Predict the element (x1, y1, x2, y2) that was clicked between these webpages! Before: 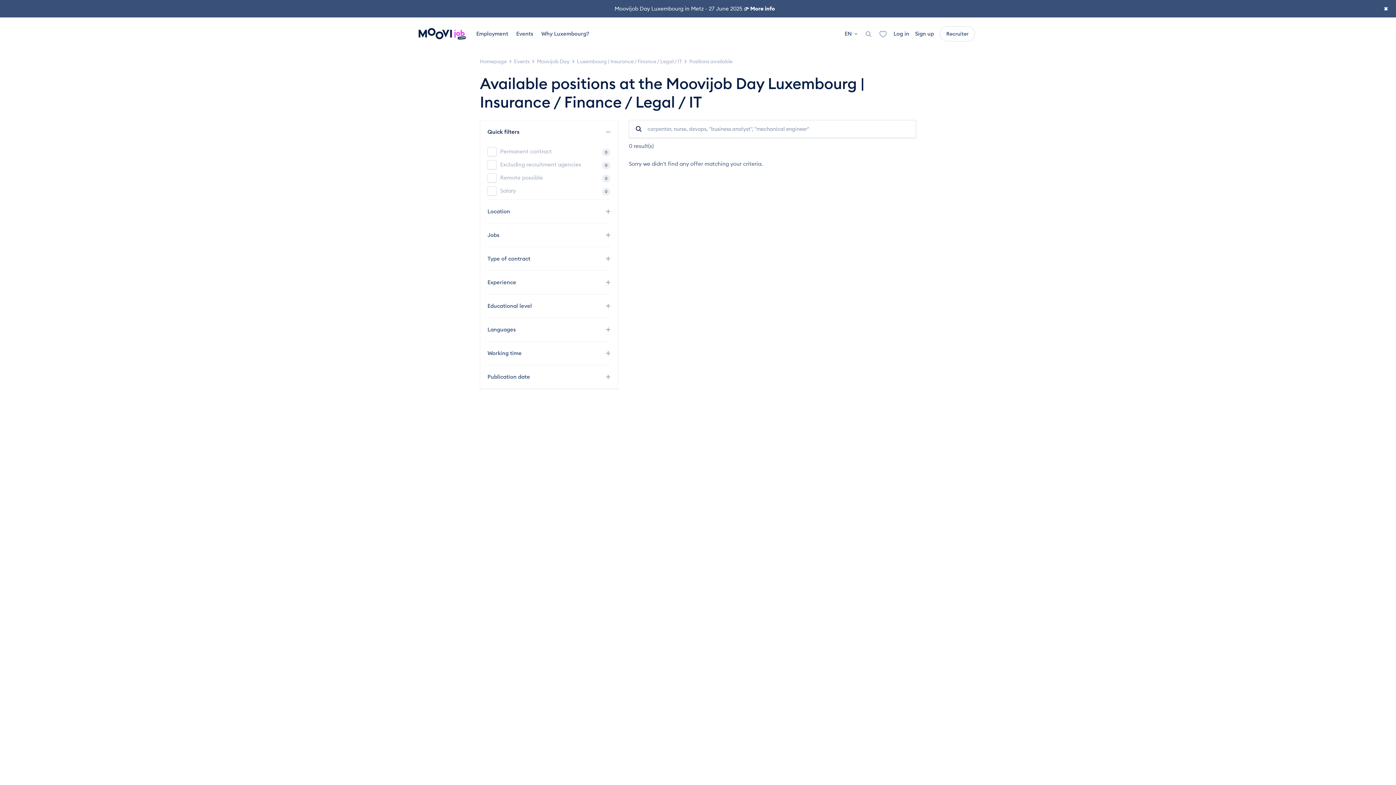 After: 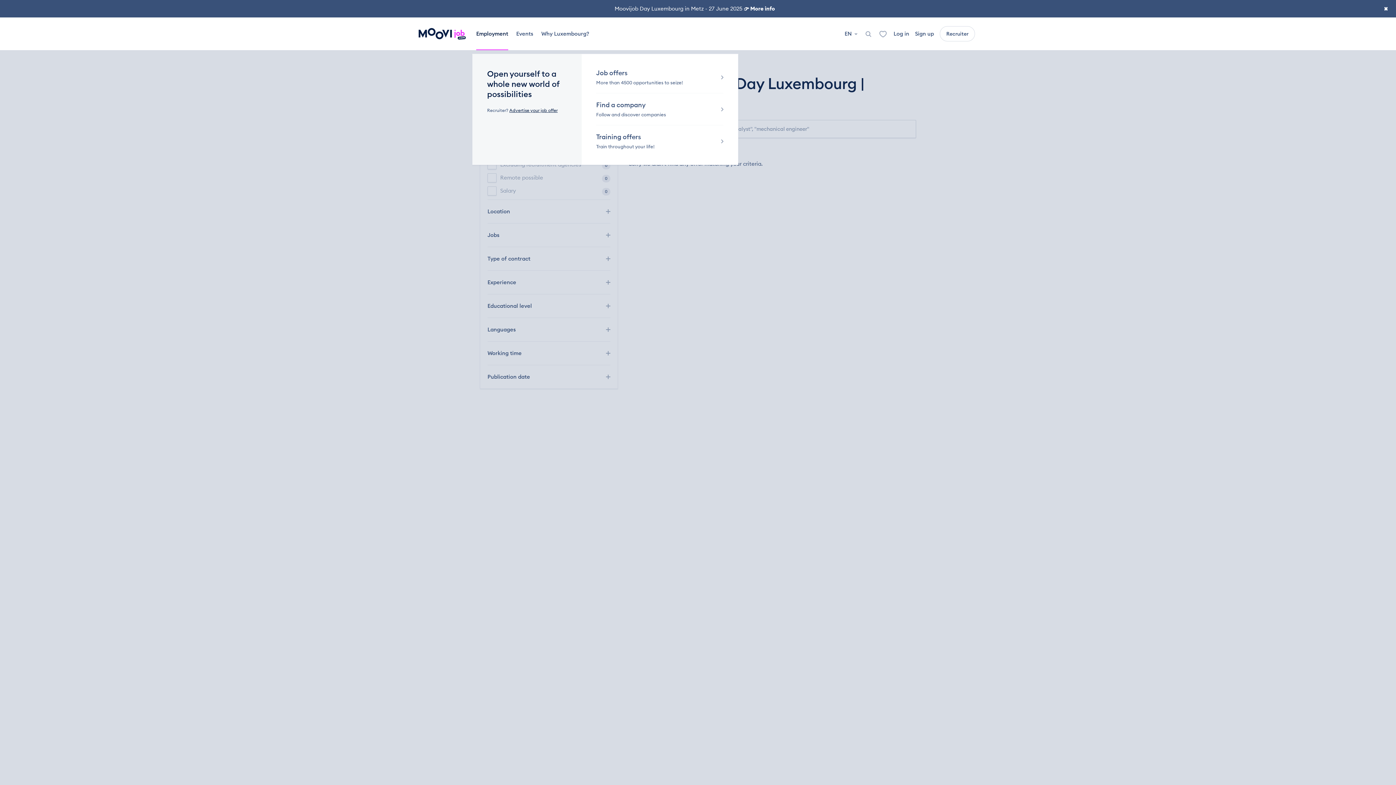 Action: bbox: (472, 17, 512, 50) label: Employment